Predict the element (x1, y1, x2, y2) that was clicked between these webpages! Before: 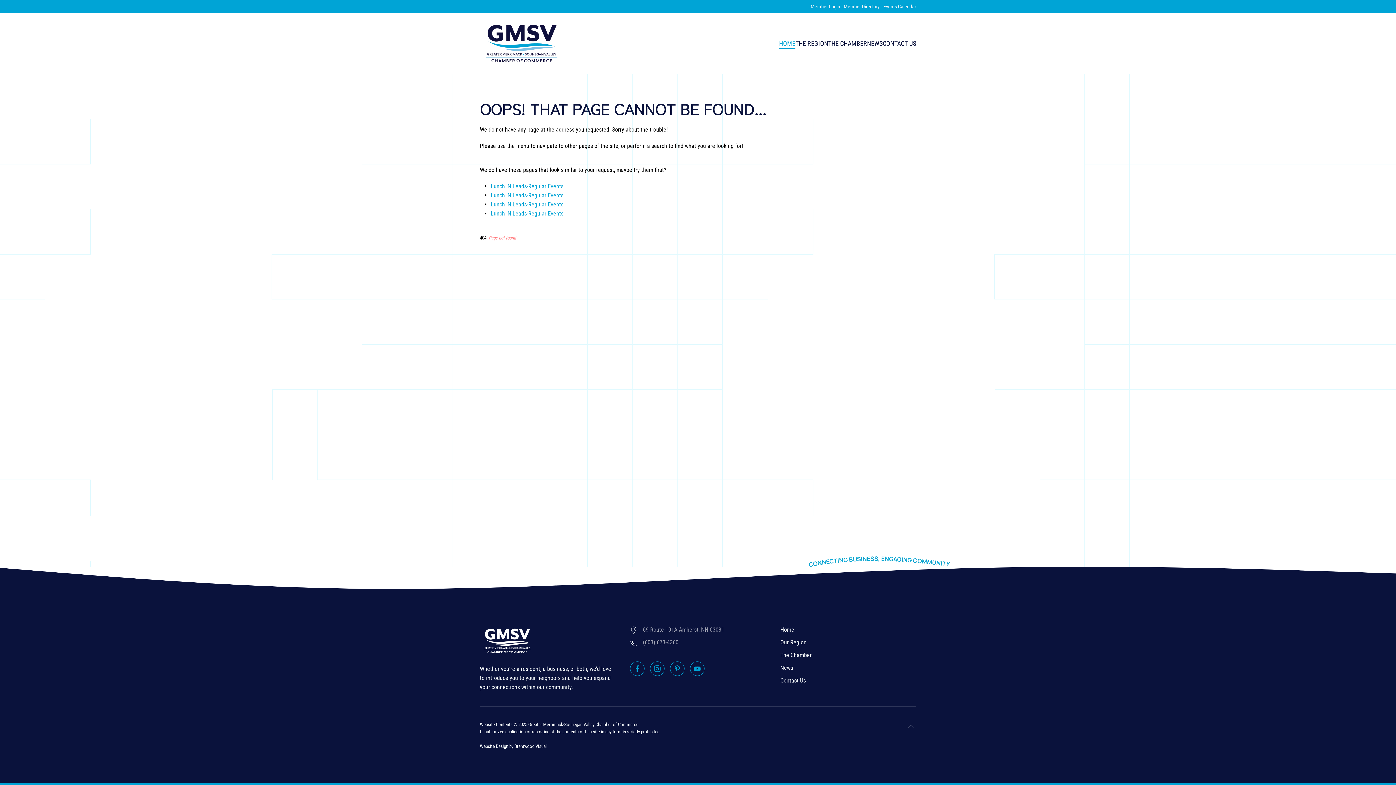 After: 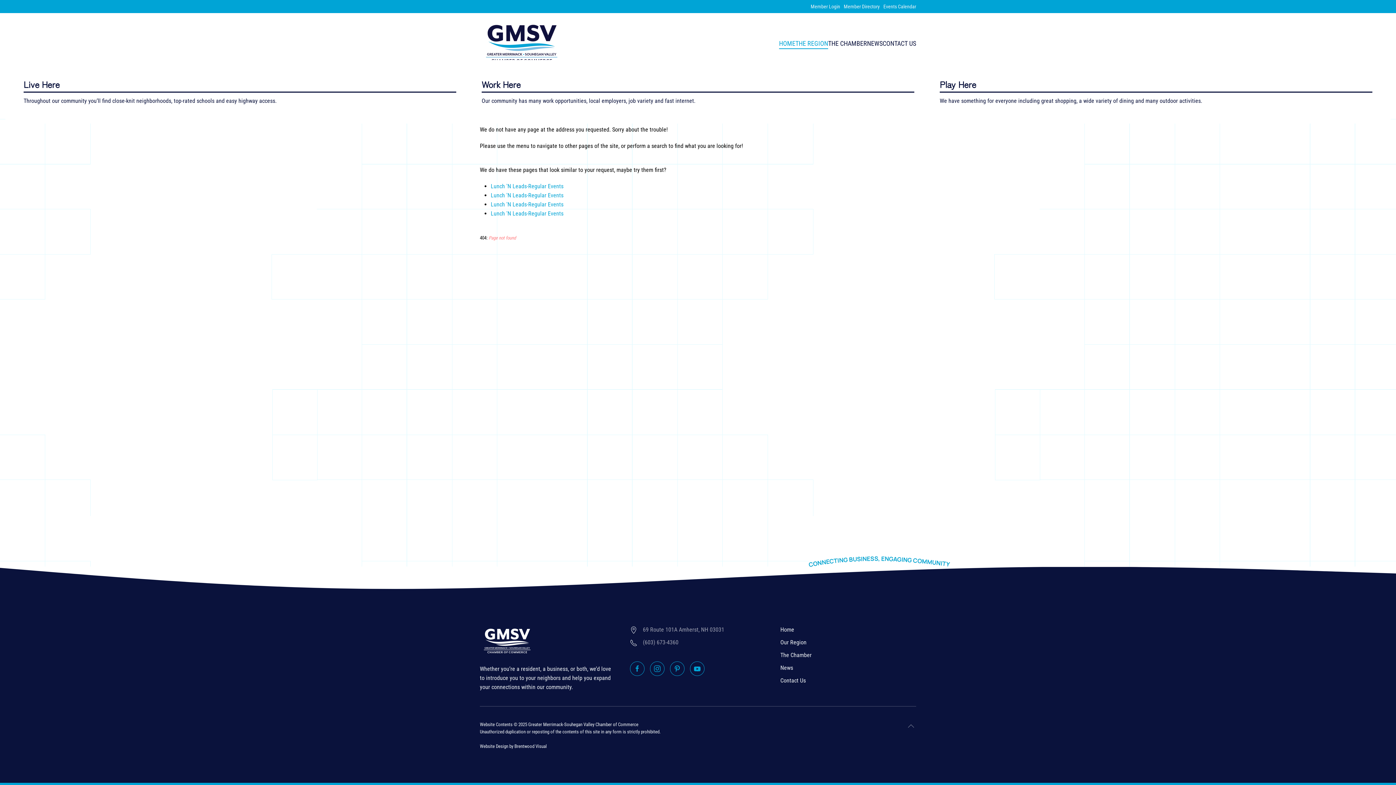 Action: bbox: (795, 27, 828, 60) label: THE REGION